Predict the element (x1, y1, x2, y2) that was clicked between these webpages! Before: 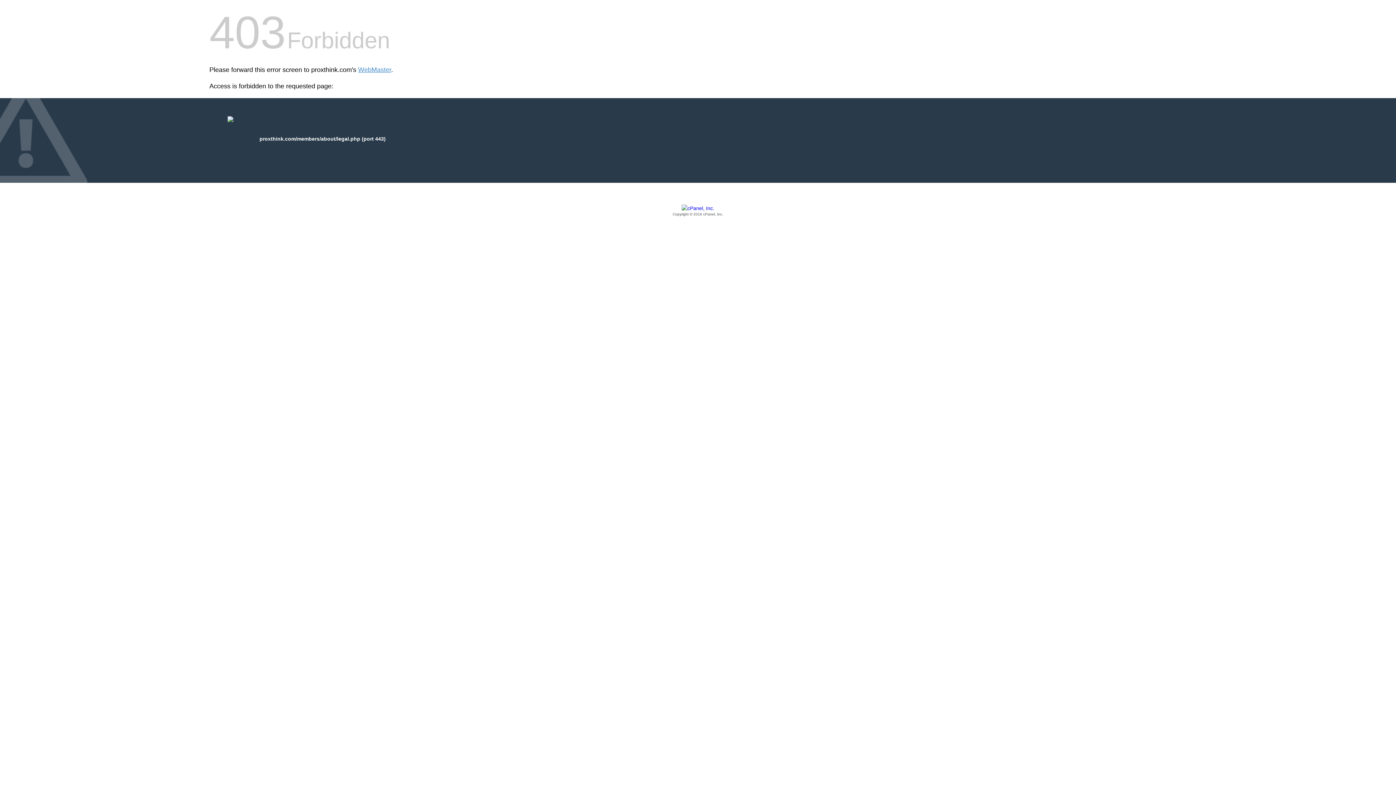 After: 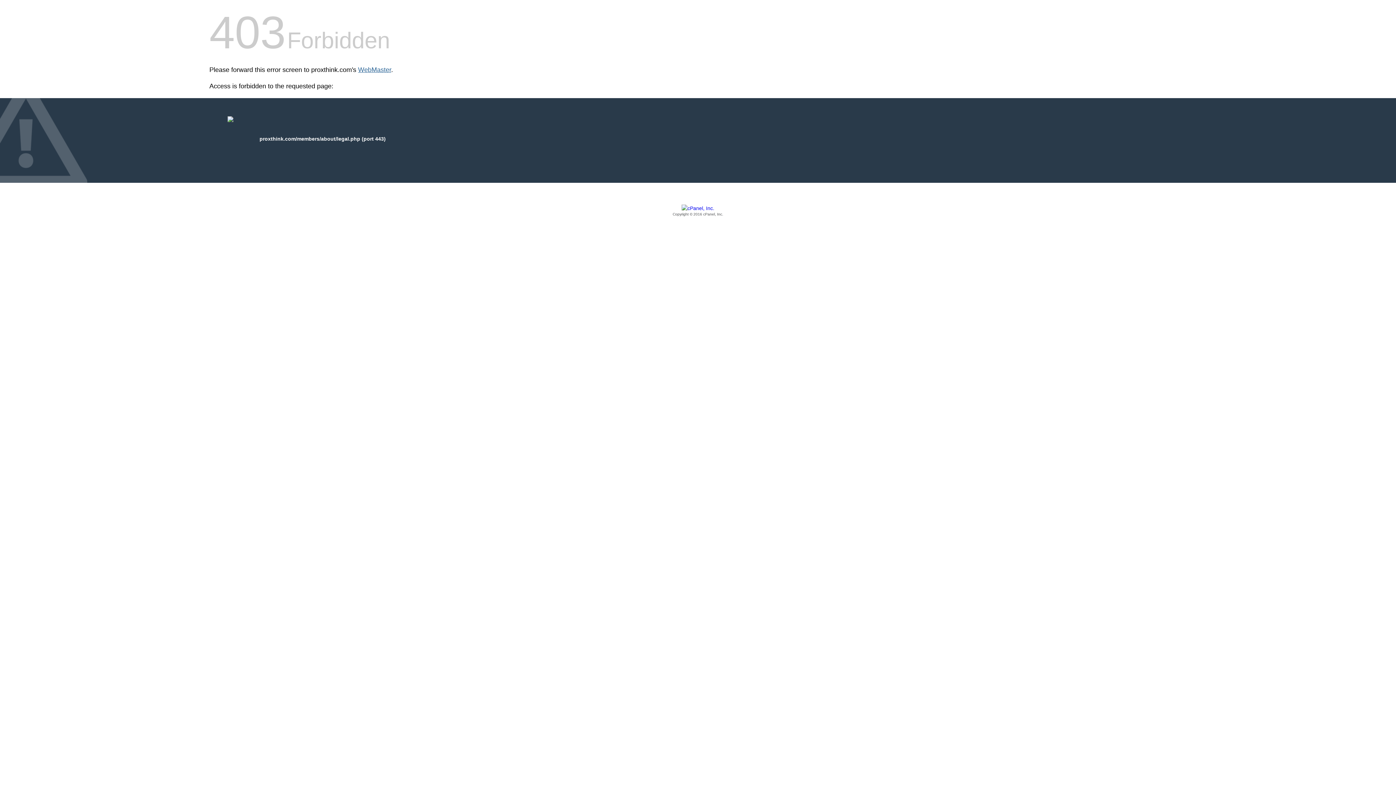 Action: bbox: (358, 66, 391, 73) label: WebMaster